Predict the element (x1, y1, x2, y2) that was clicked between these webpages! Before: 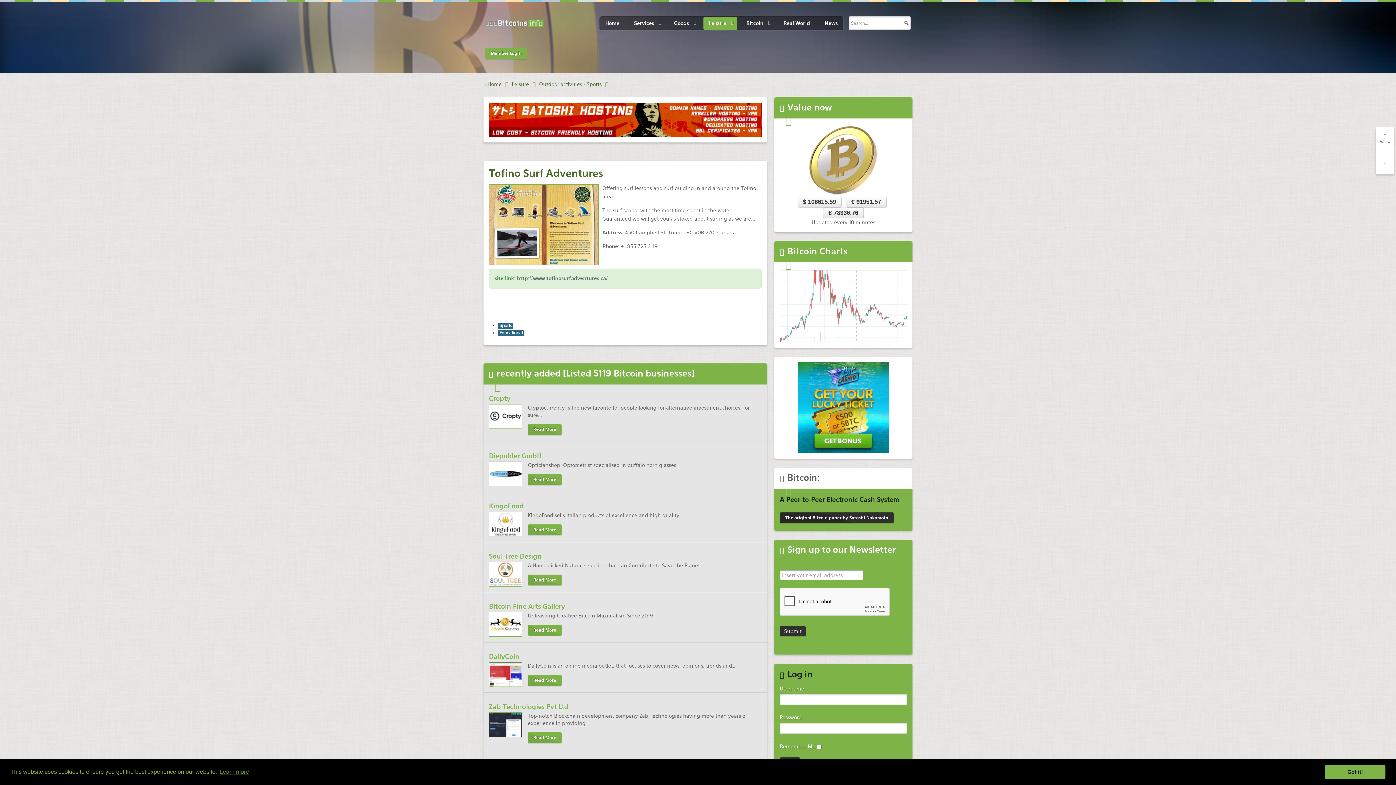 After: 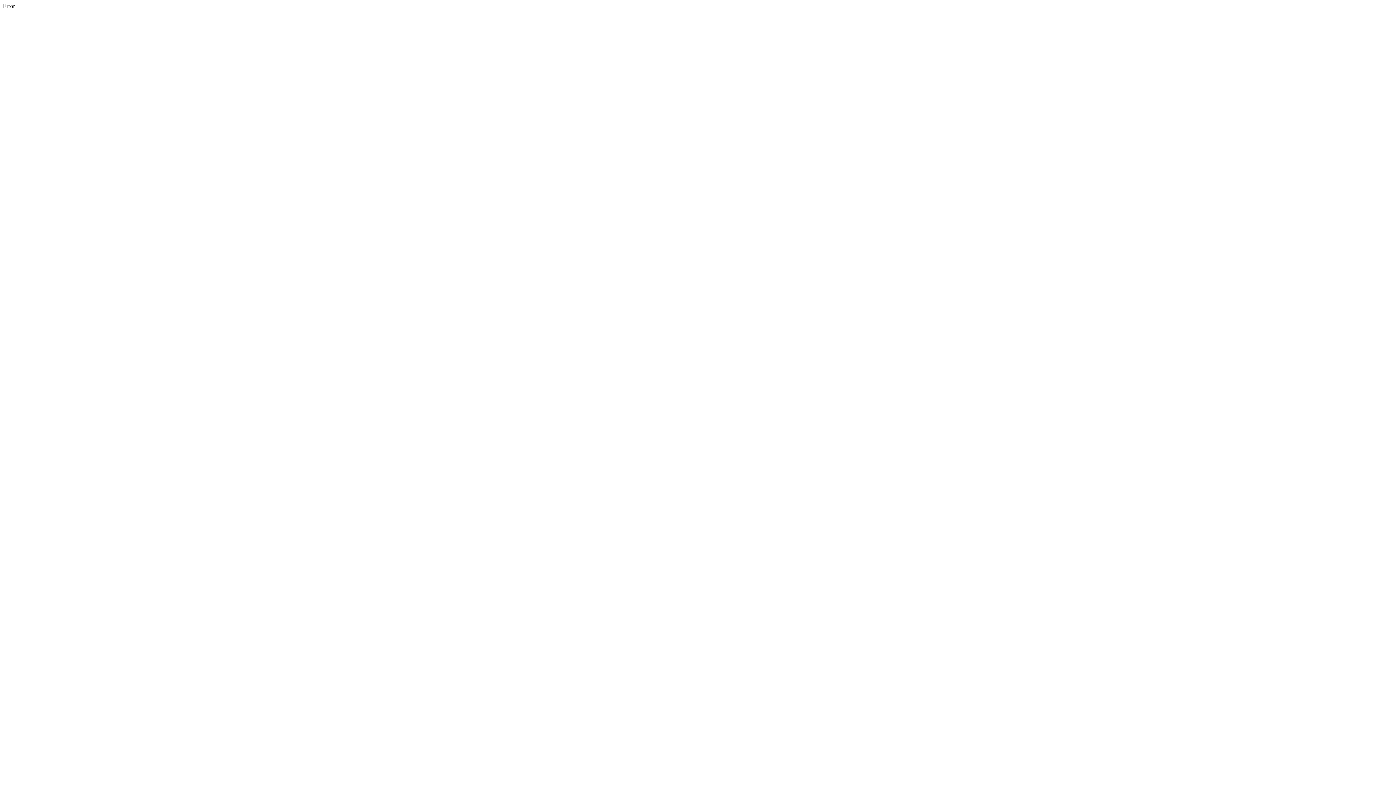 Action: bbox: (512, 81, 539, 87) label: Leisure